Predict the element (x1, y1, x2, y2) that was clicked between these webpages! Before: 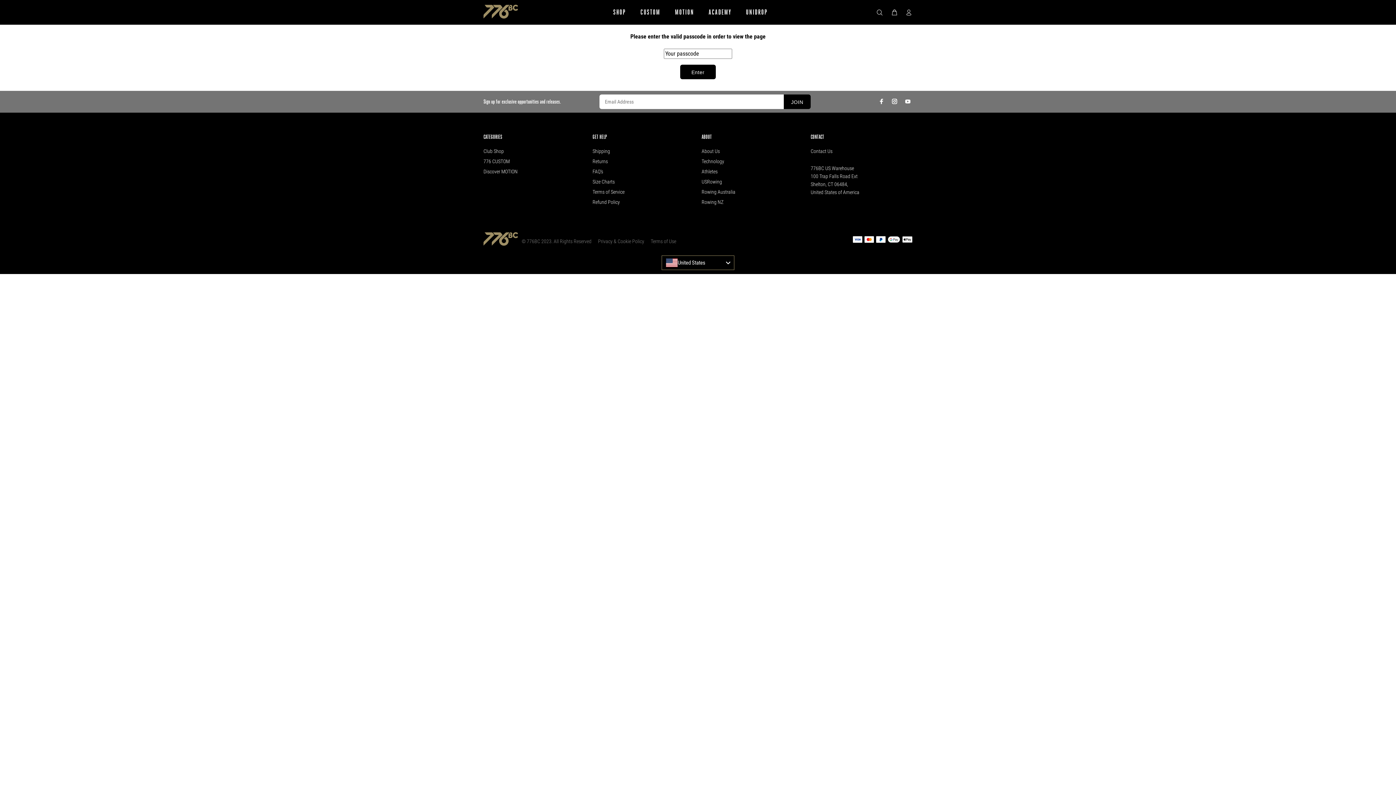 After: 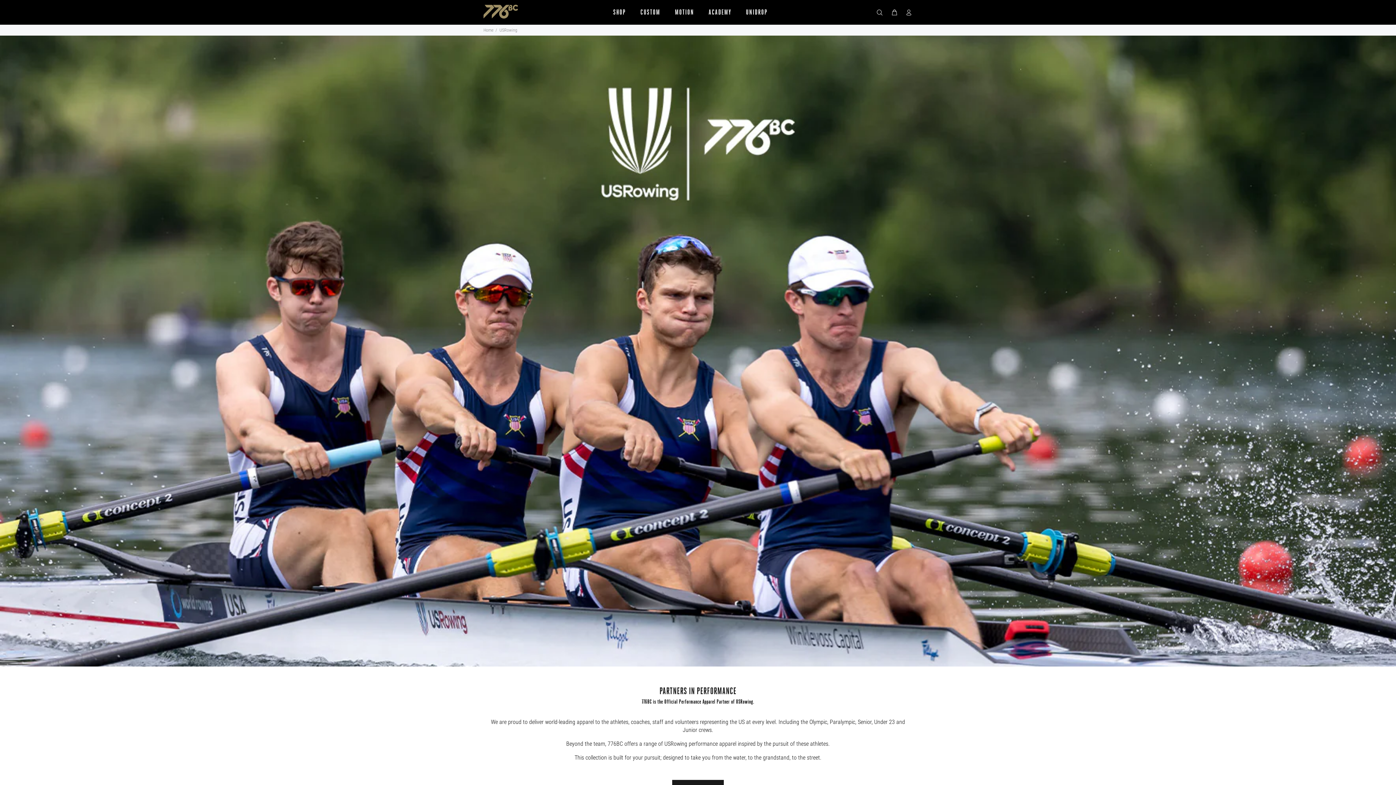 Action: bbox: (701, 176, 722, 186) label: USRowing